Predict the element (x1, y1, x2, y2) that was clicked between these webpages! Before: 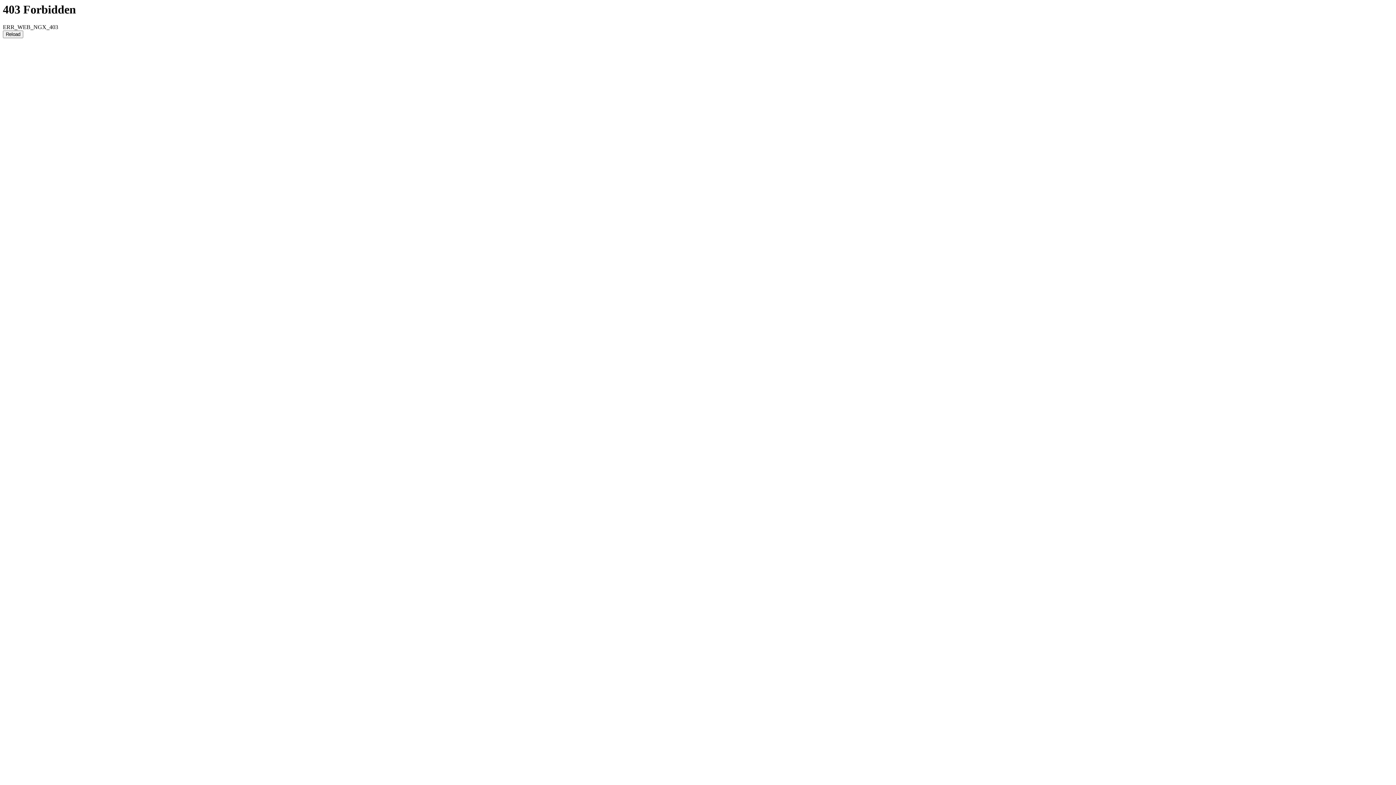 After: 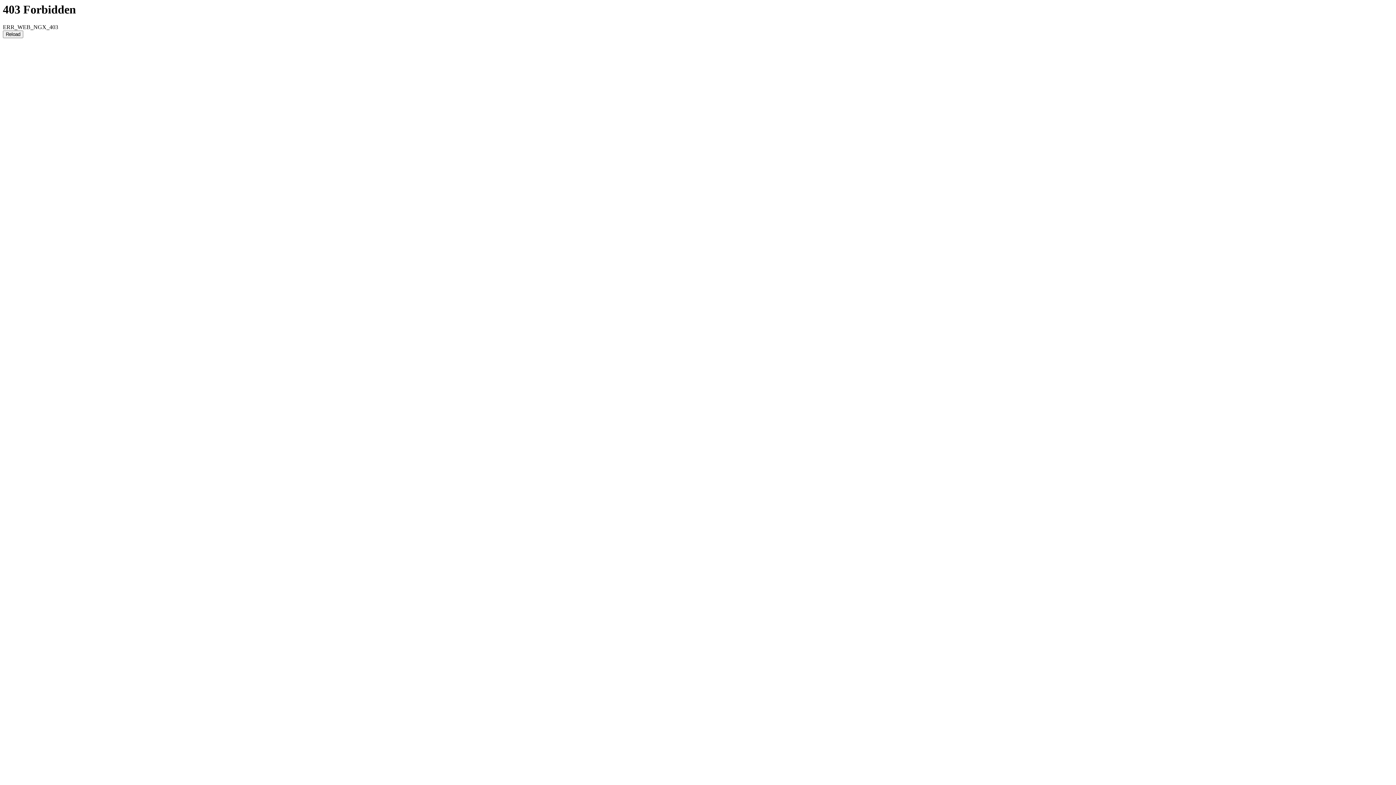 Action: label: Reload bbox: (2, 30, 23, 38)